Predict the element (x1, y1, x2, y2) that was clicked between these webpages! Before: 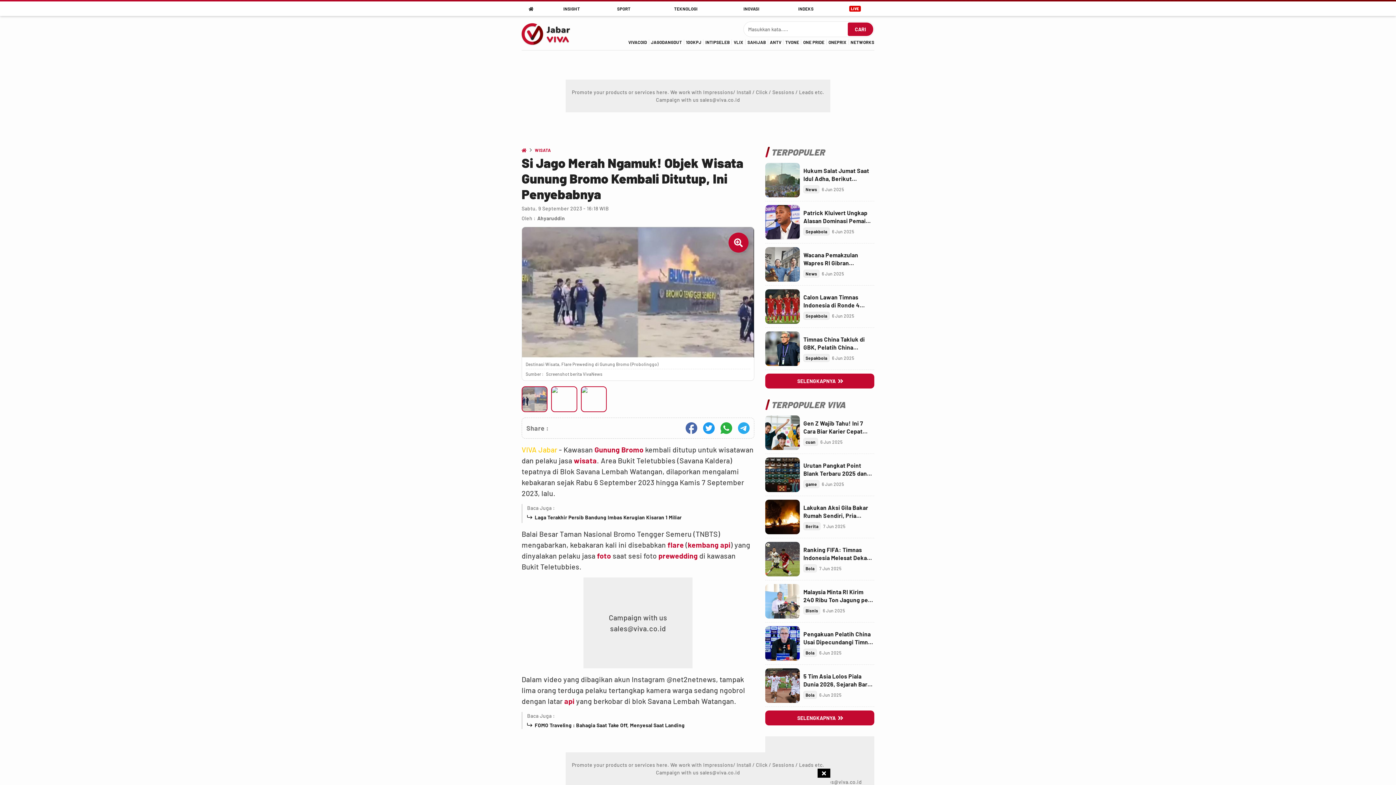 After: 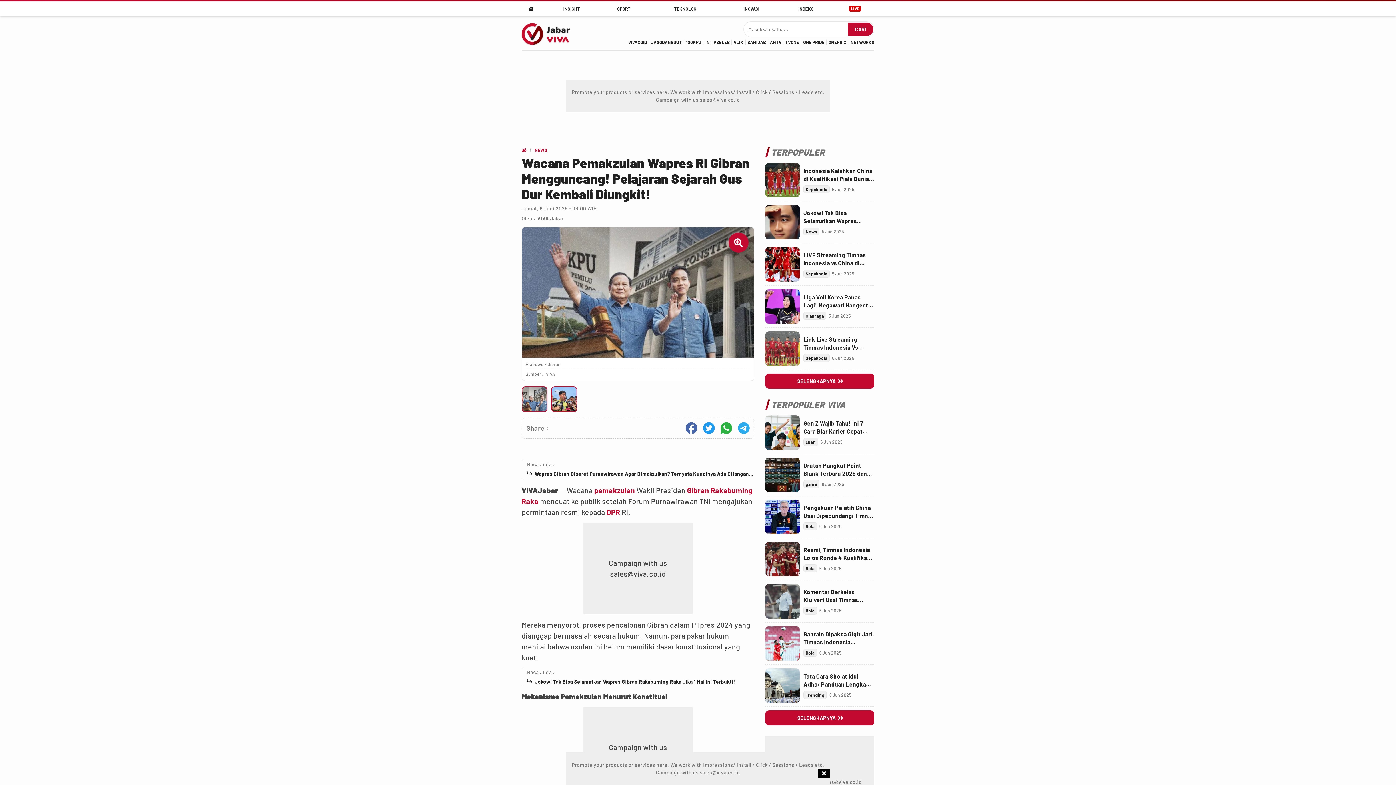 Action: bbox: (803, 251, 874, 267) label: Link Title